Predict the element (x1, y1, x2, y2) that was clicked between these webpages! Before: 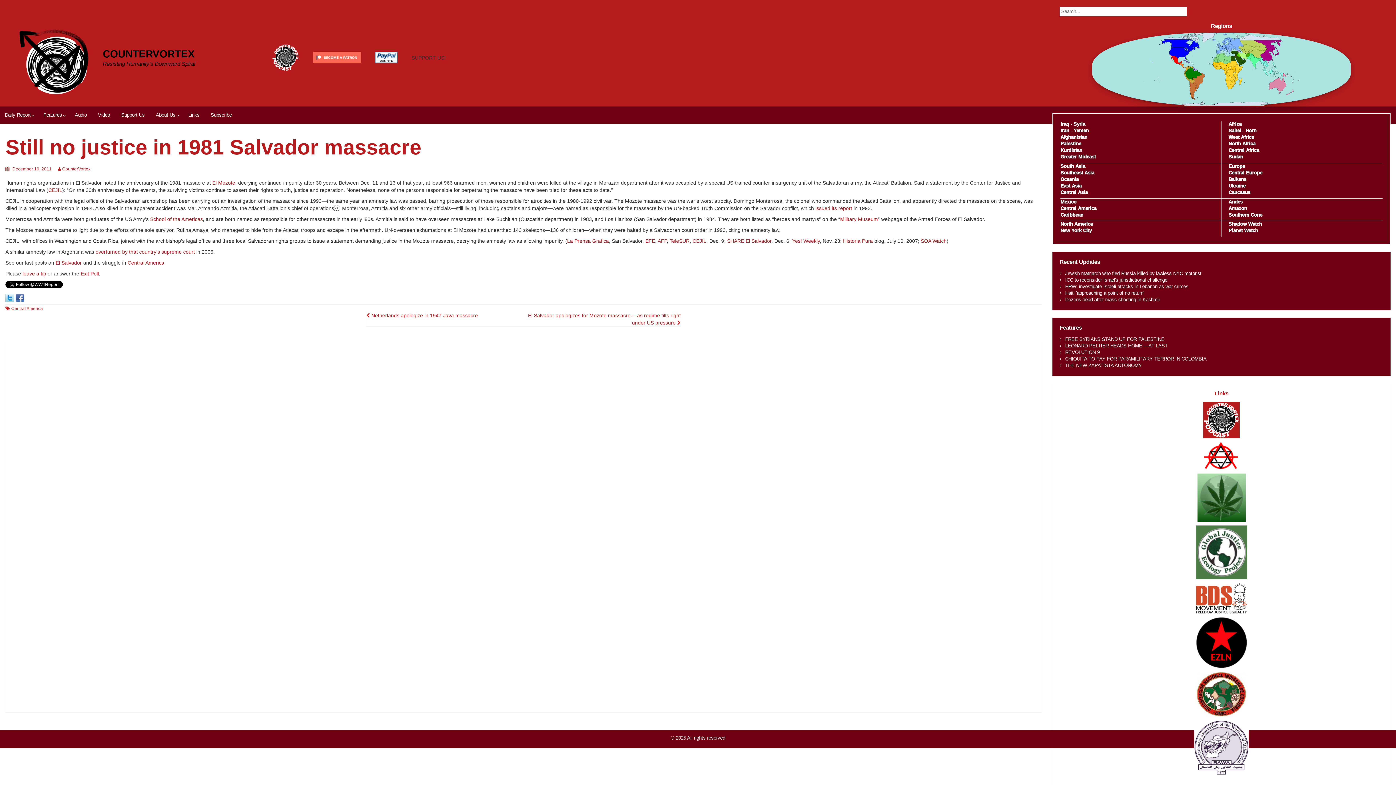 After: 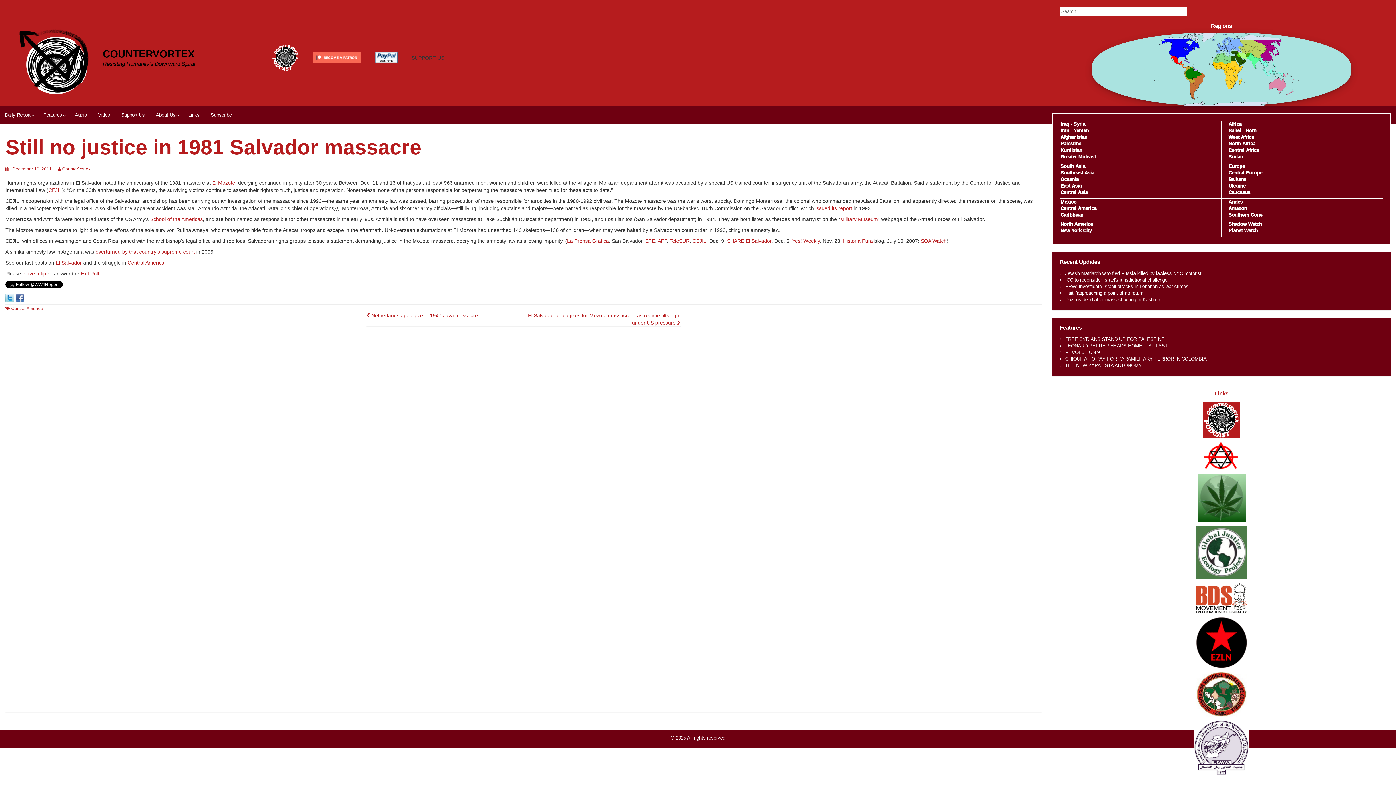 Action: bbox: (1196, 595, 1247, 601)